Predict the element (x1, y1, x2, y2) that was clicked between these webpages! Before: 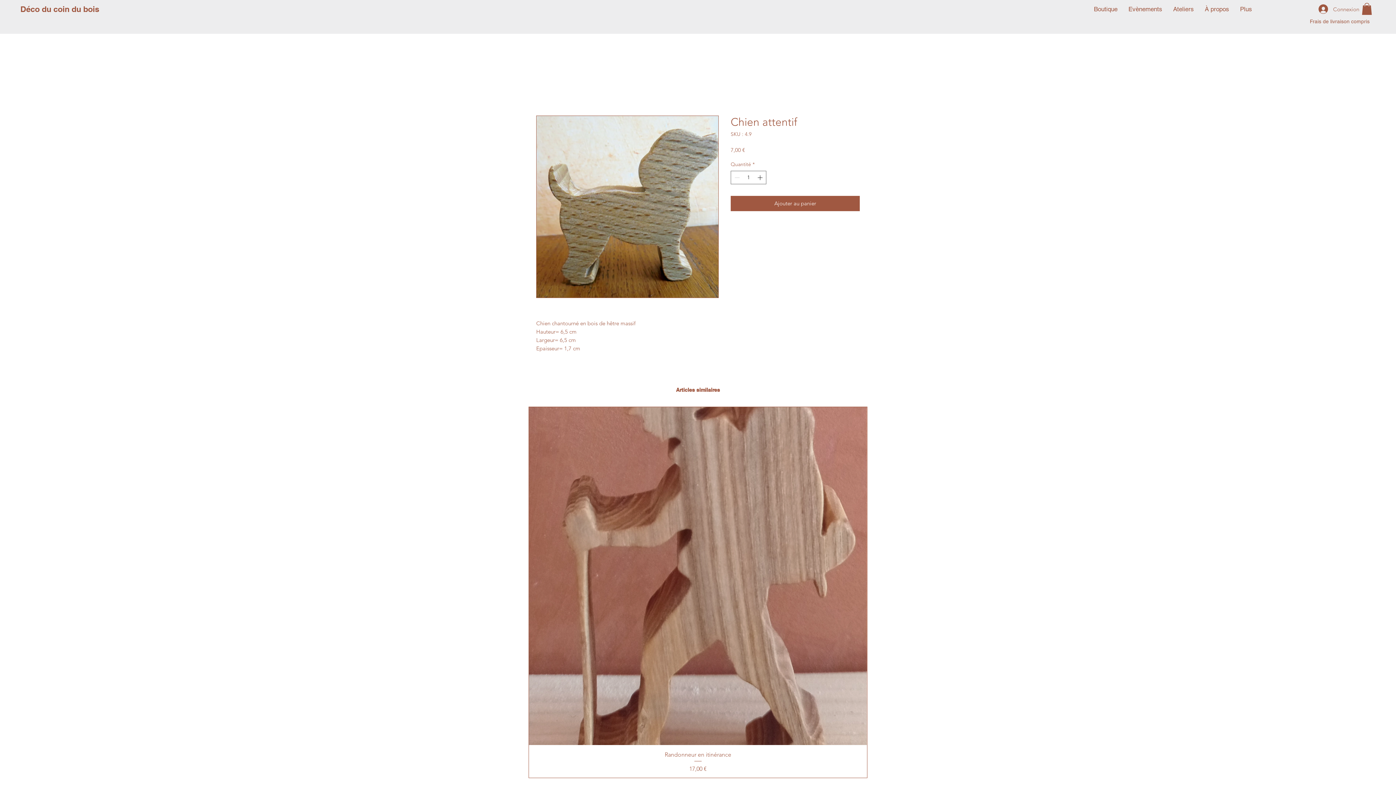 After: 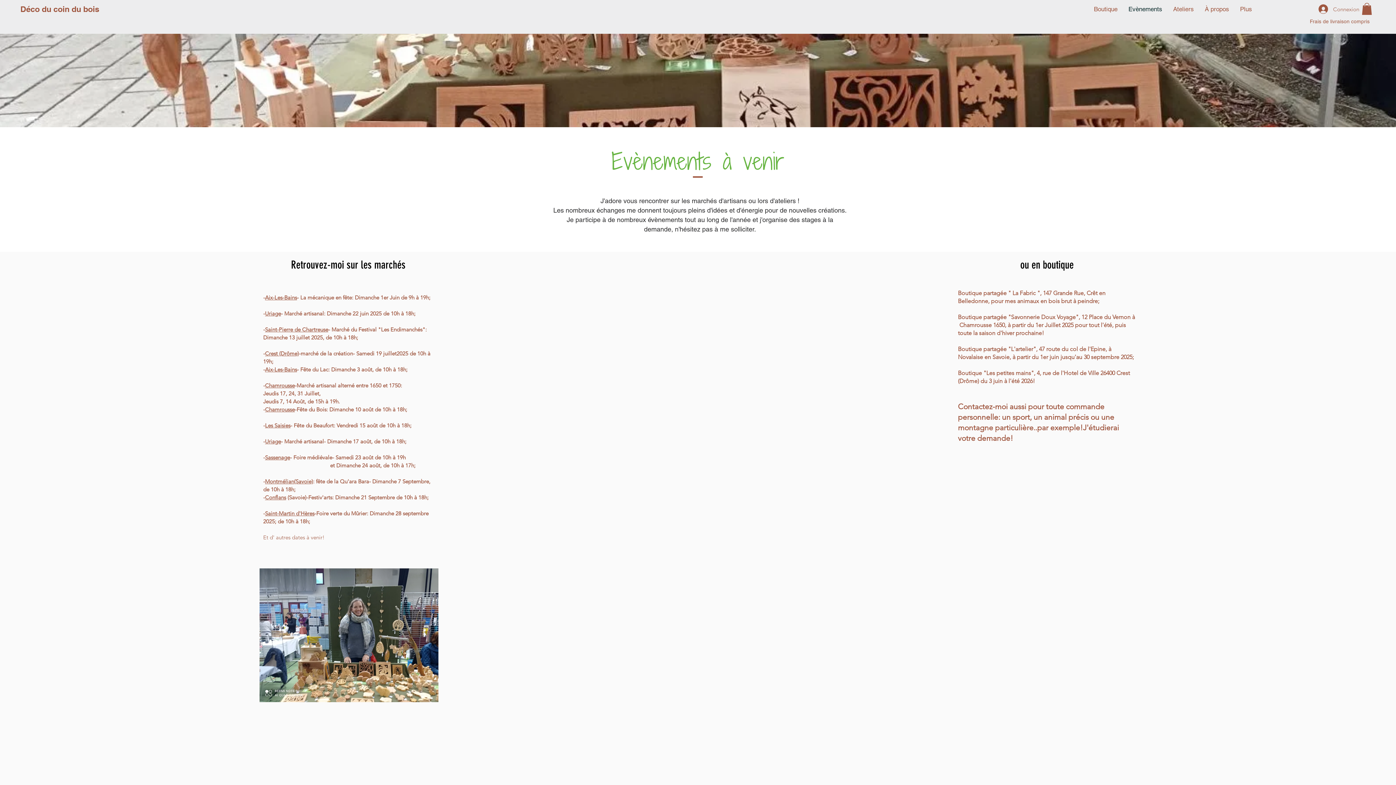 Action: label: Evènements bbox: (1123, 3, 1168, 14)